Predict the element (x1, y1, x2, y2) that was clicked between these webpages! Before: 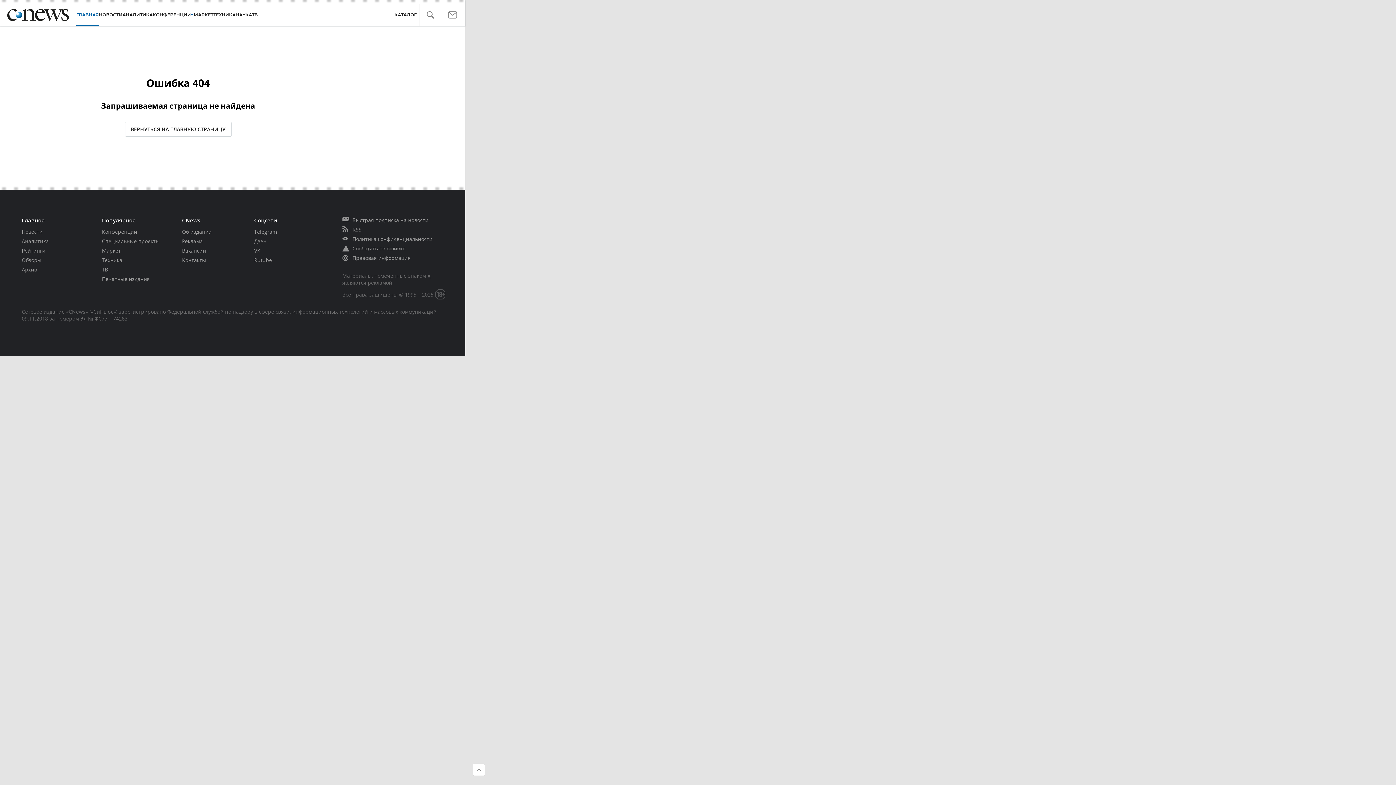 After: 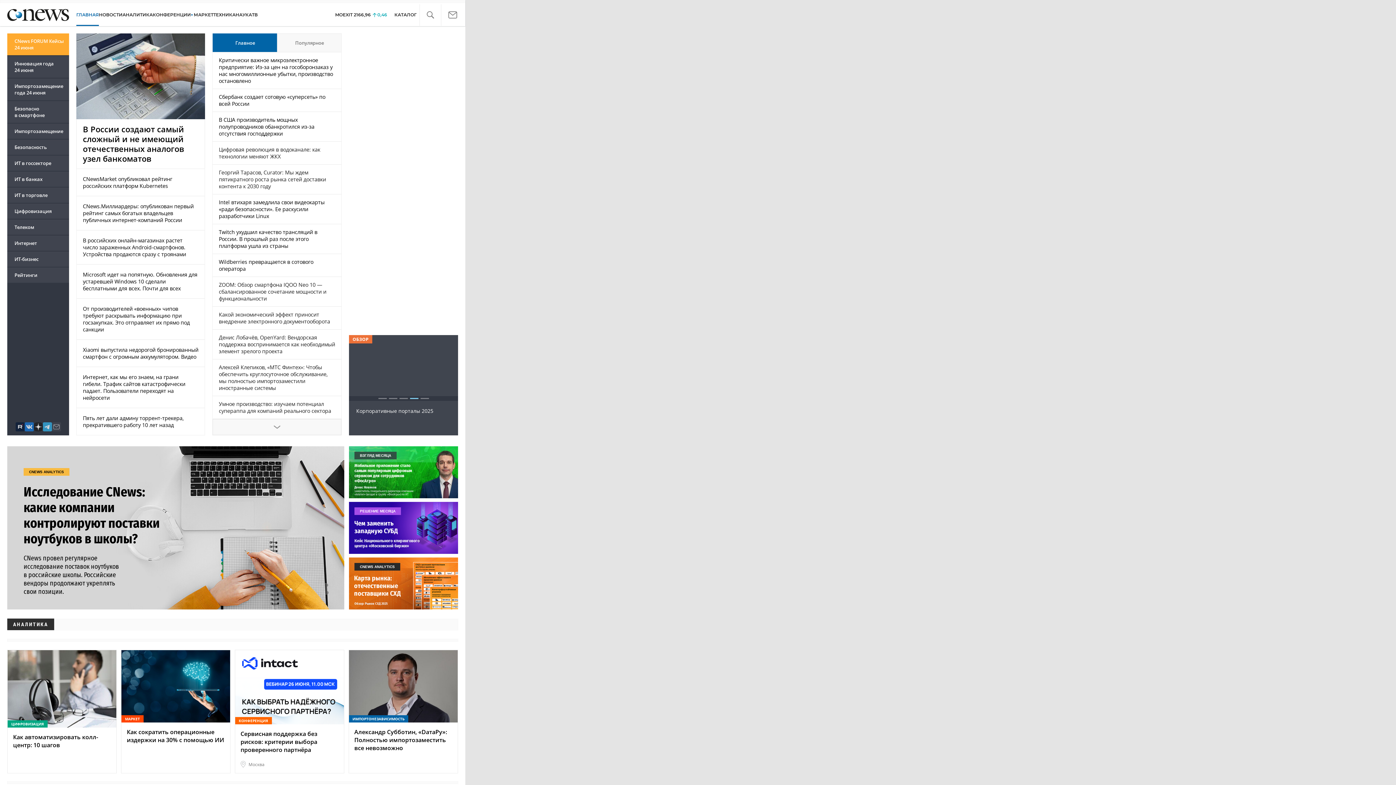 Action: label: ГЛАВНАЯ bbox: (76, 10, 98, 19)